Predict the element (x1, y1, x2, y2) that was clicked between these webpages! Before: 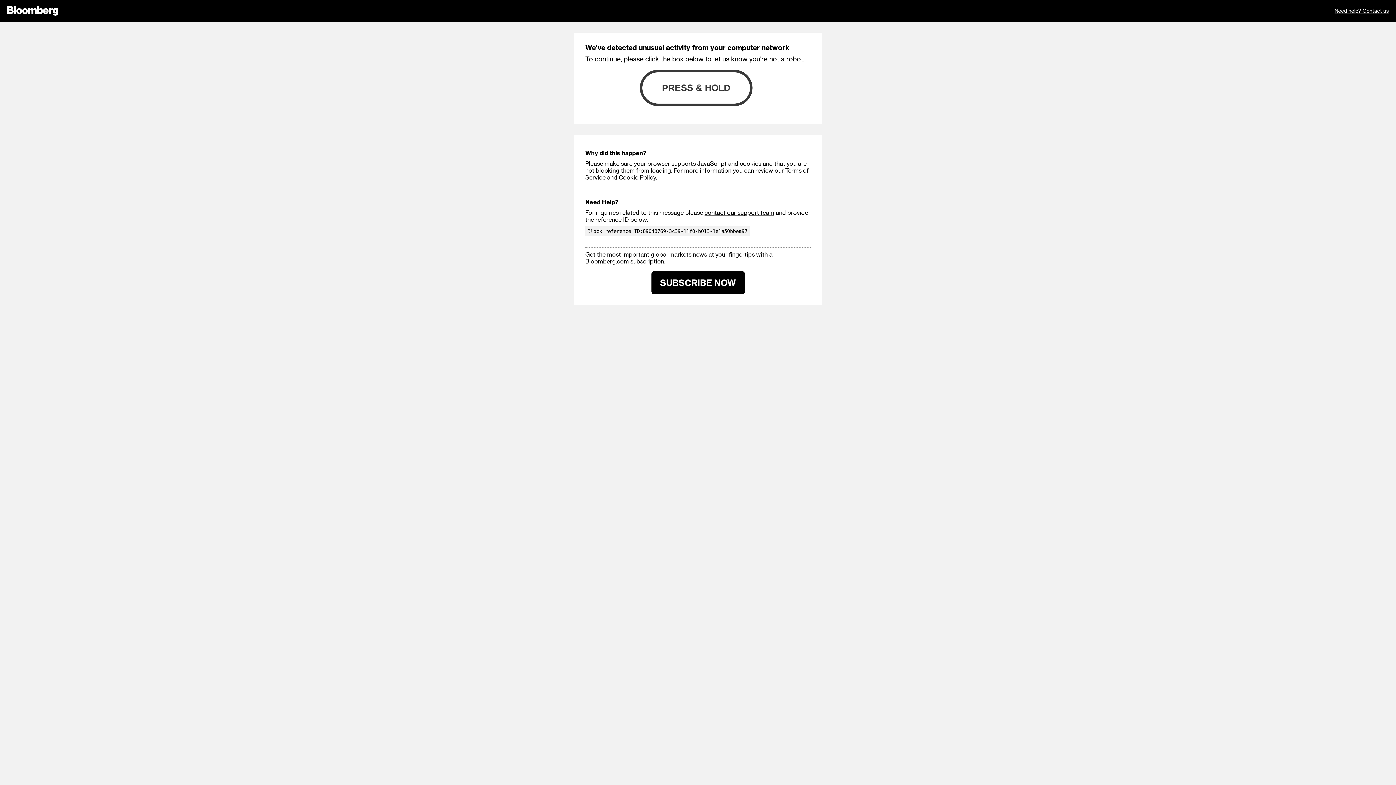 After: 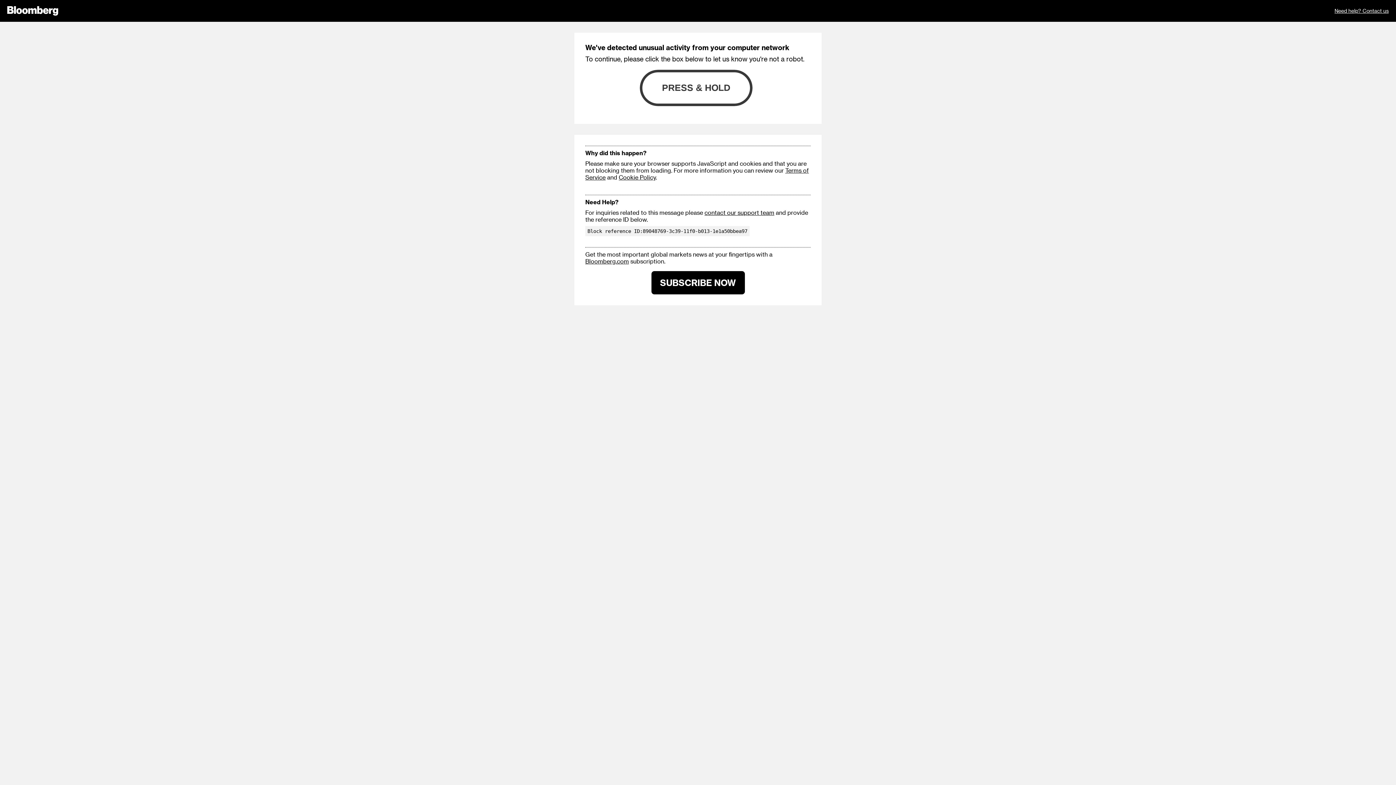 Action: label: contact our support team bbox: (704, 209, 774, 216)